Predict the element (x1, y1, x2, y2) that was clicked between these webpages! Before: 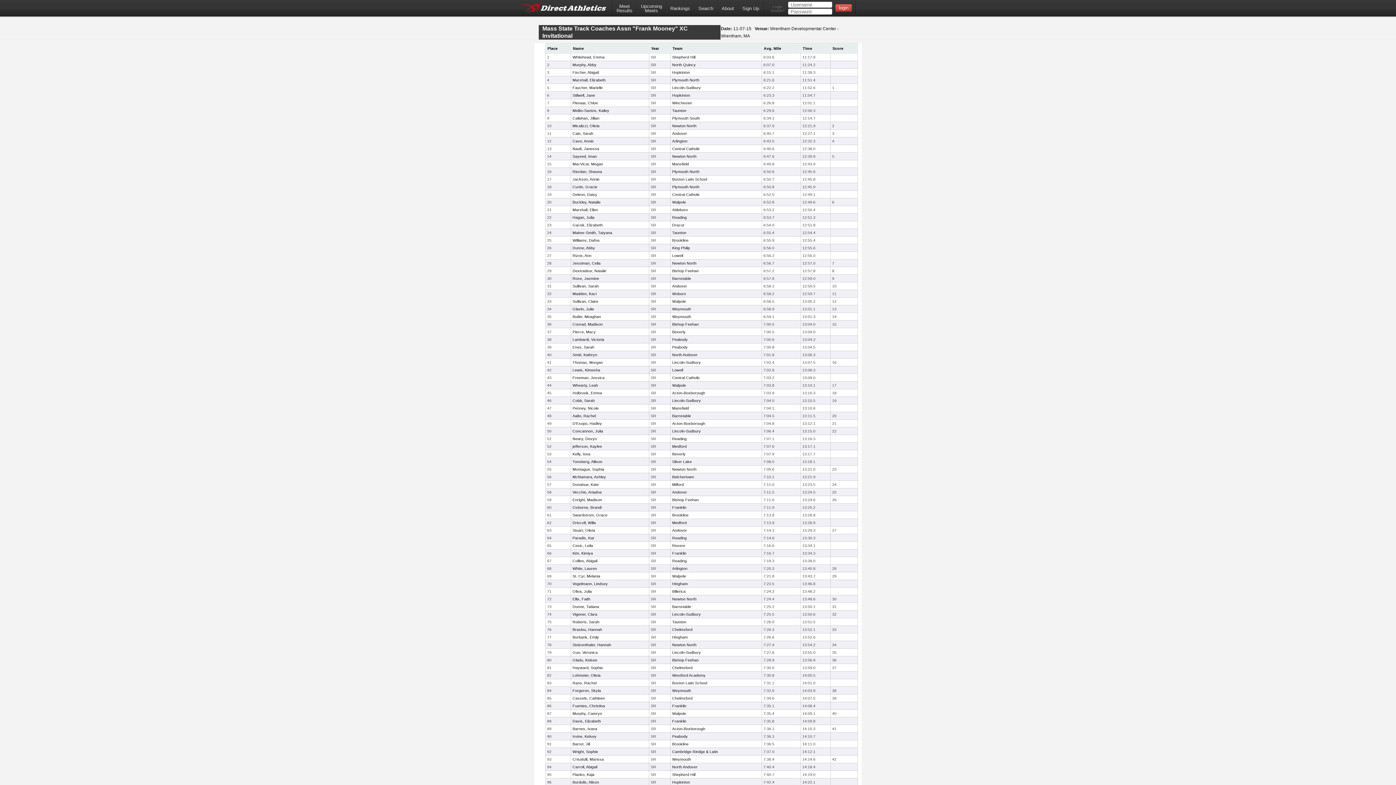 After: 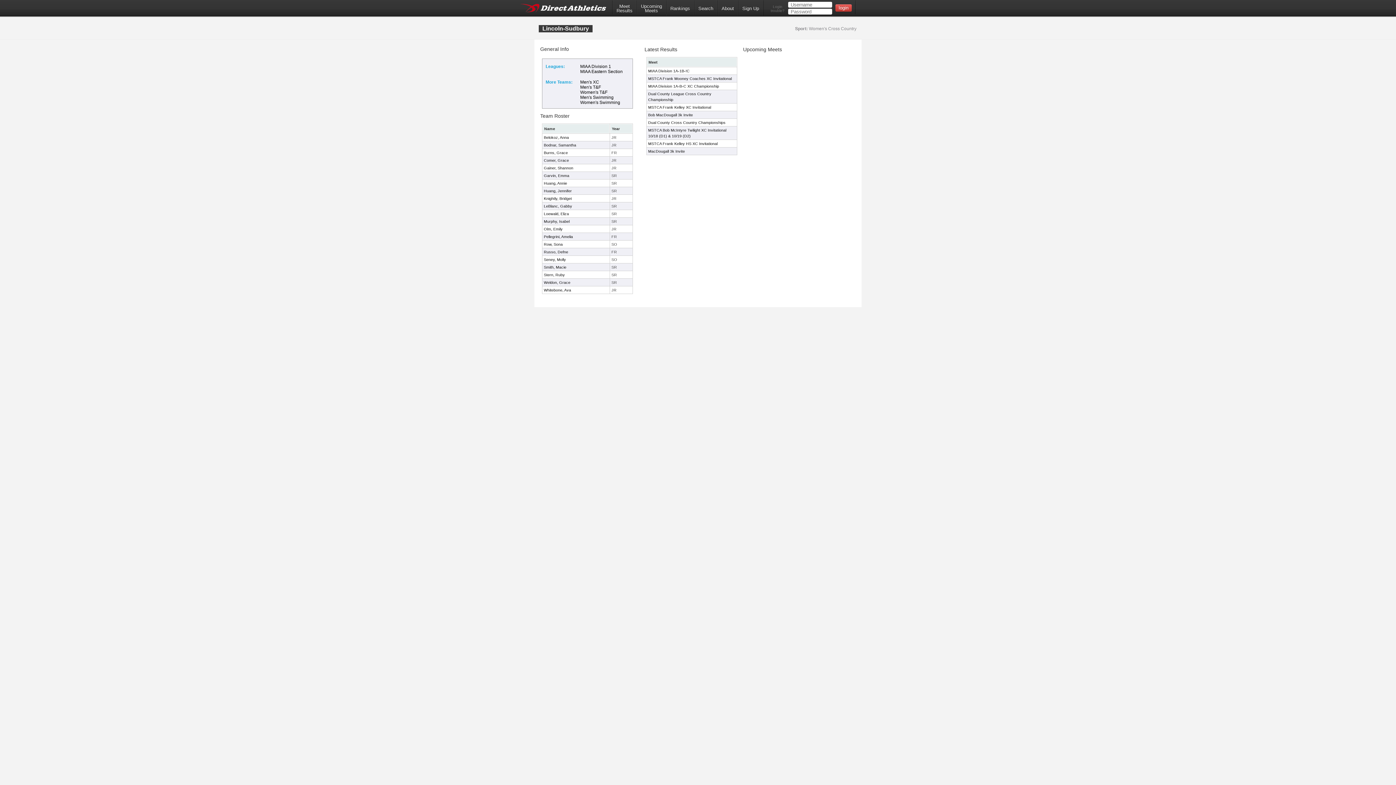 Action: label: Lincoln-Sudbury bbox: (672, 612, 701, 616)